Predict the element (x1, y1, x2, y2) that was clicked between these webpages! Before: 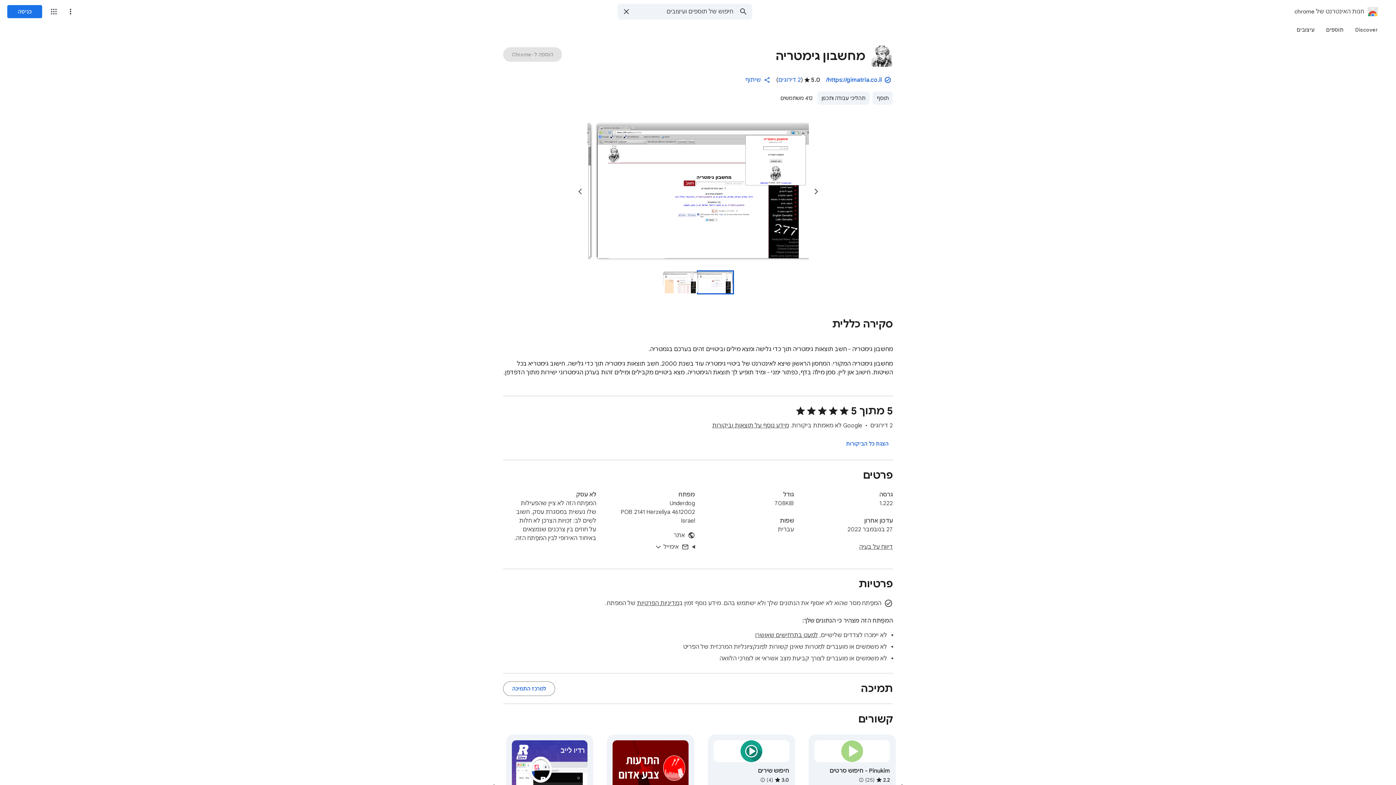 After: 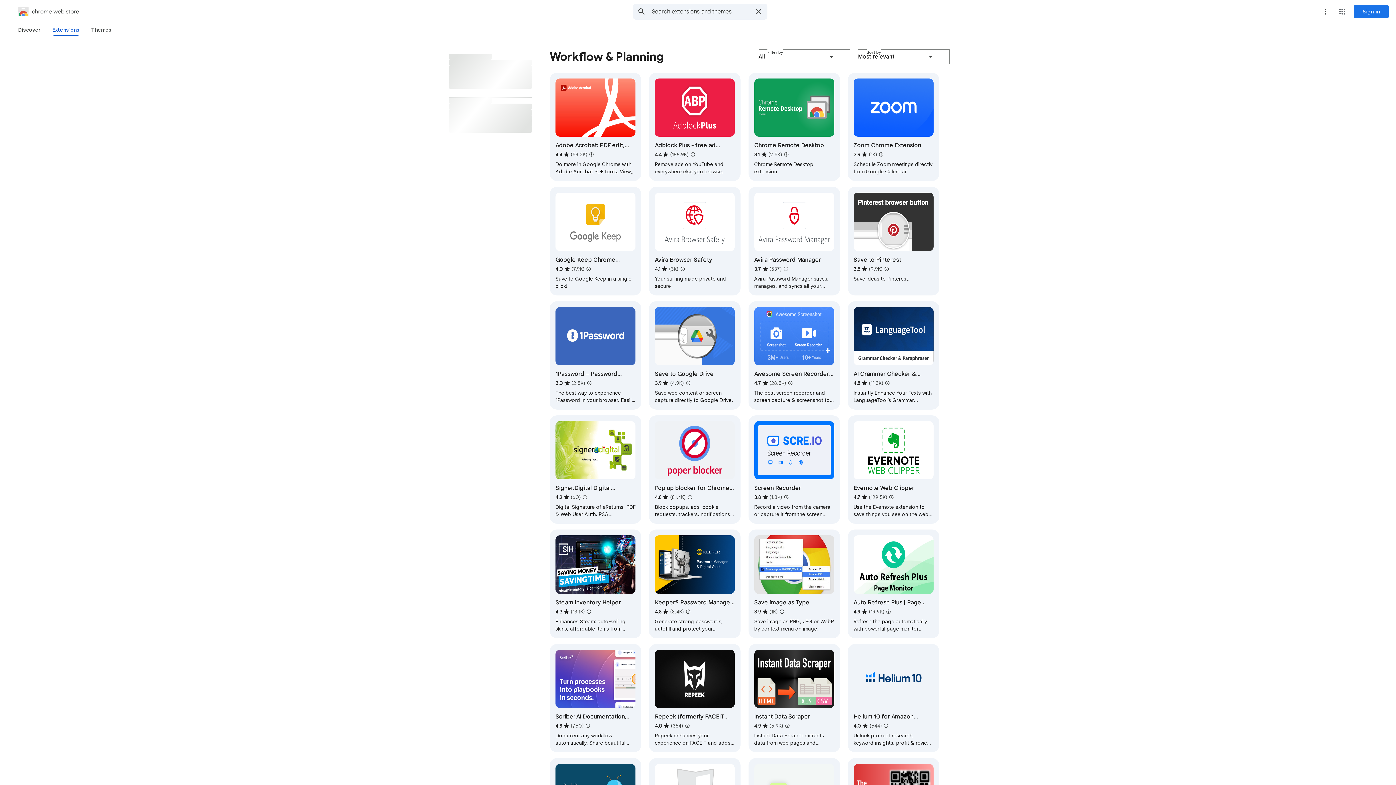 Action: bbox: (817, 91, 869, 104) label: תהליכי עבודה ותכנון